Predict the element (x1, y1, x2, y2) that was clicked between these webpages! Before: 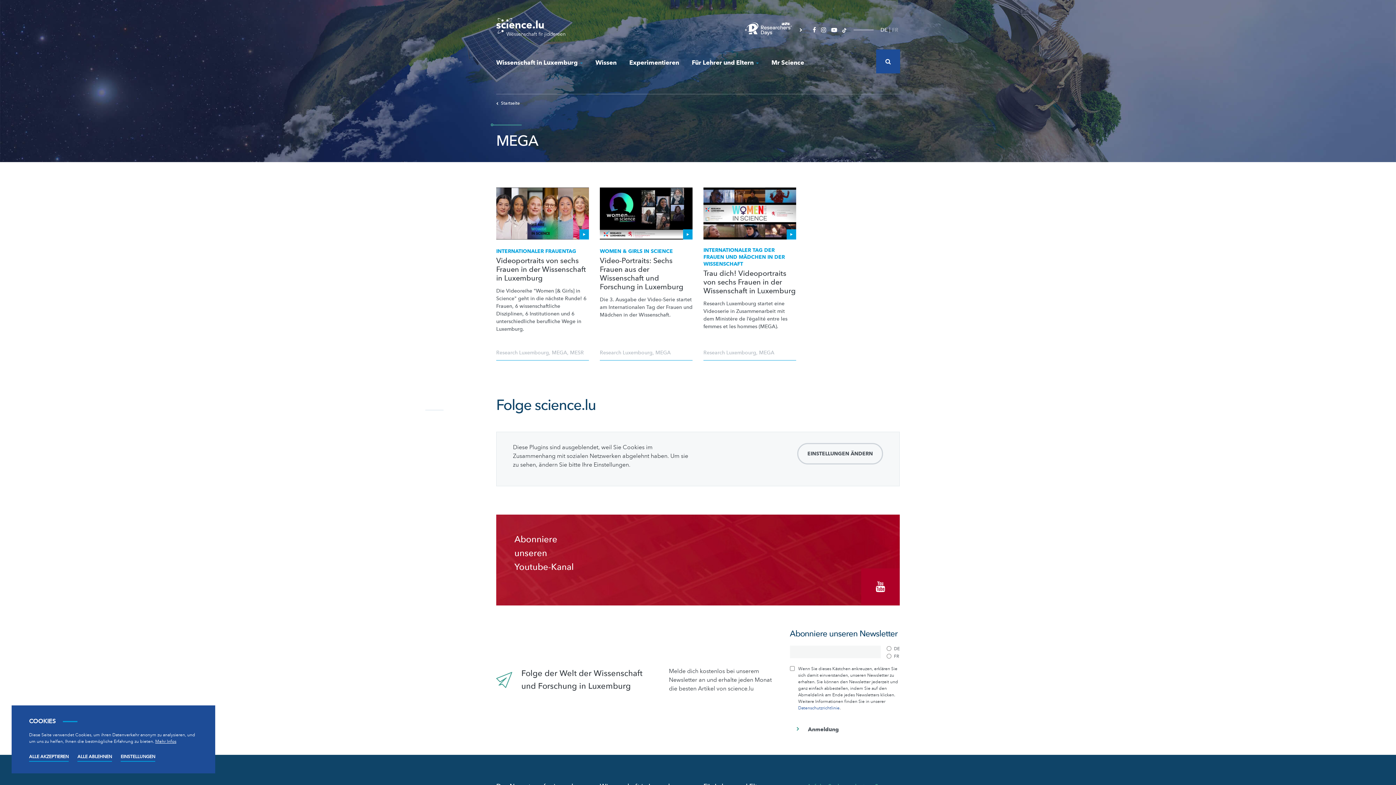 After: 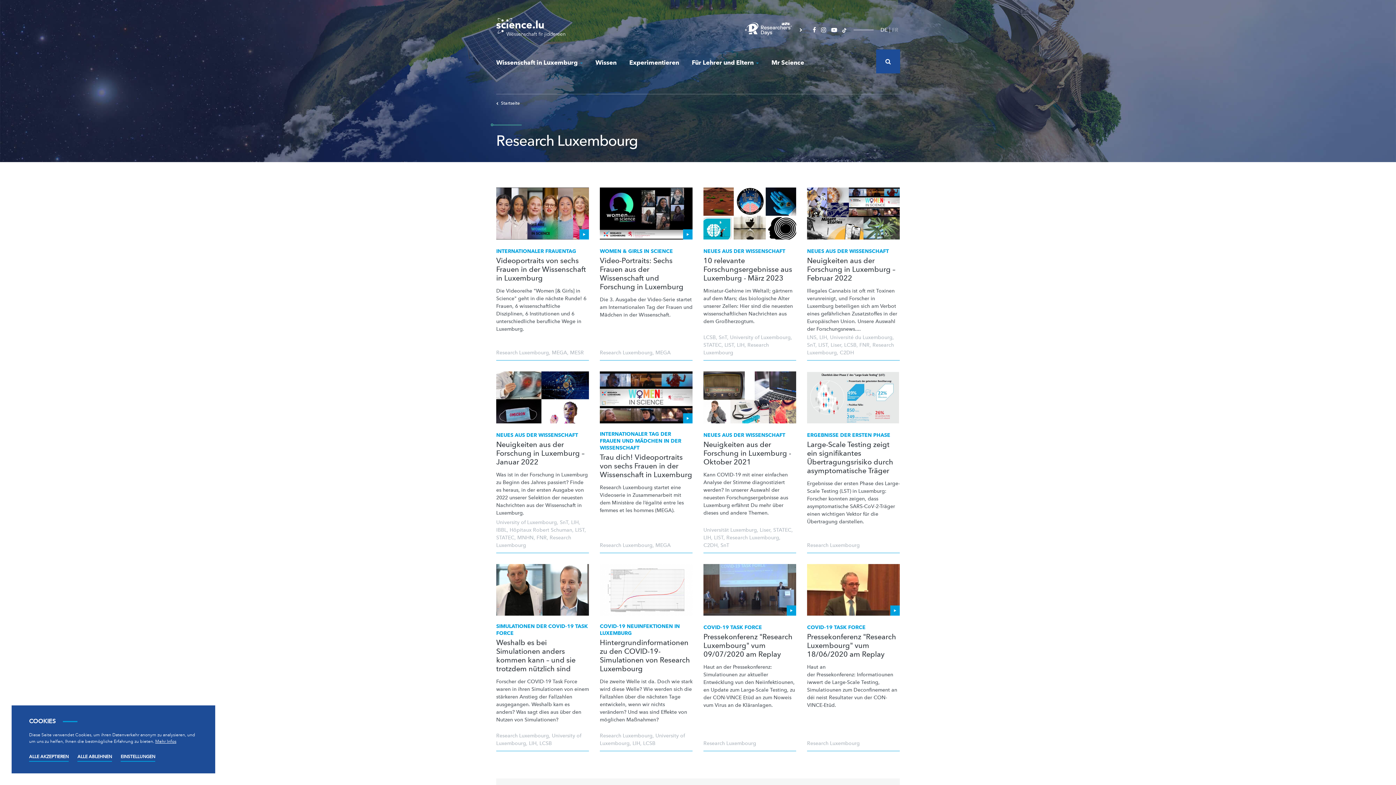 Action: bbox: (703, 349, 756, 356) label: Research Luxembourg